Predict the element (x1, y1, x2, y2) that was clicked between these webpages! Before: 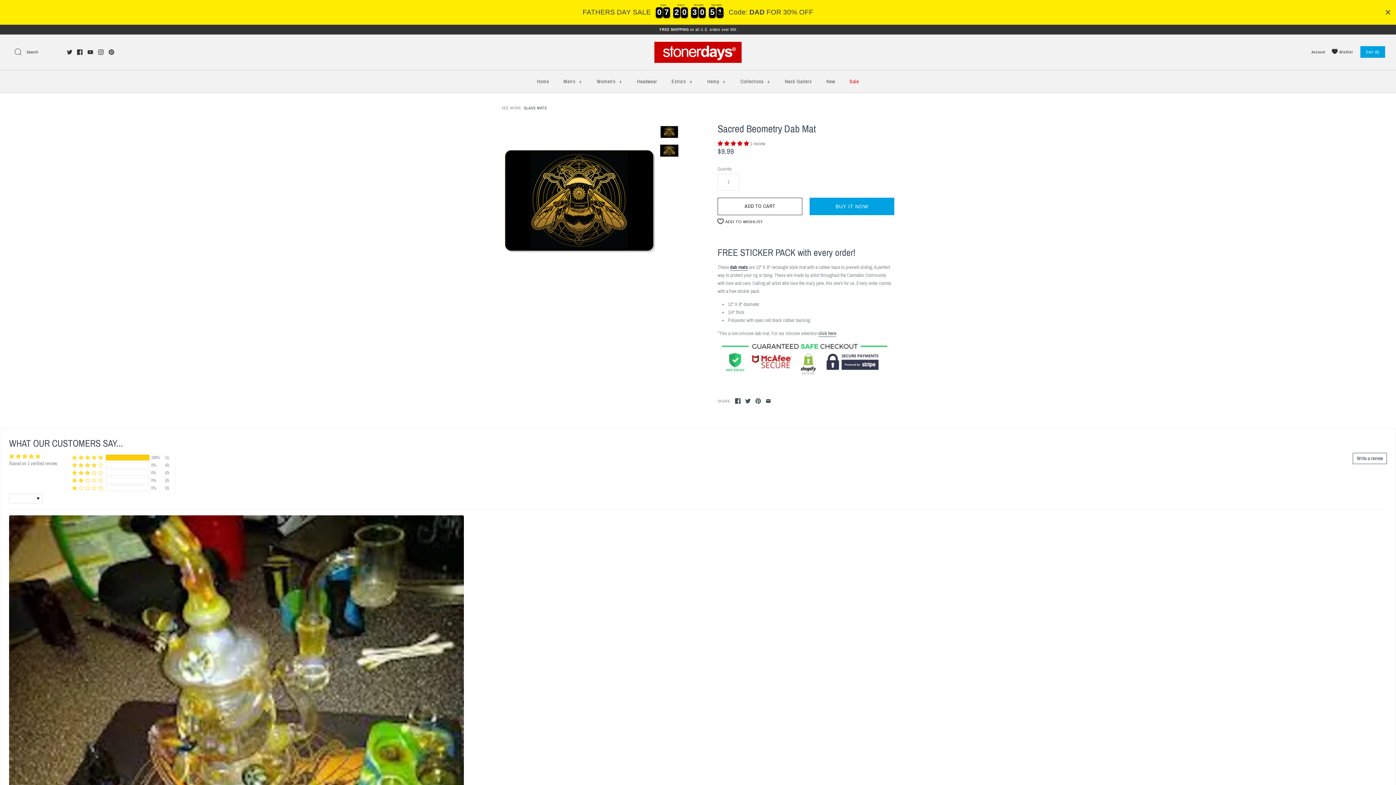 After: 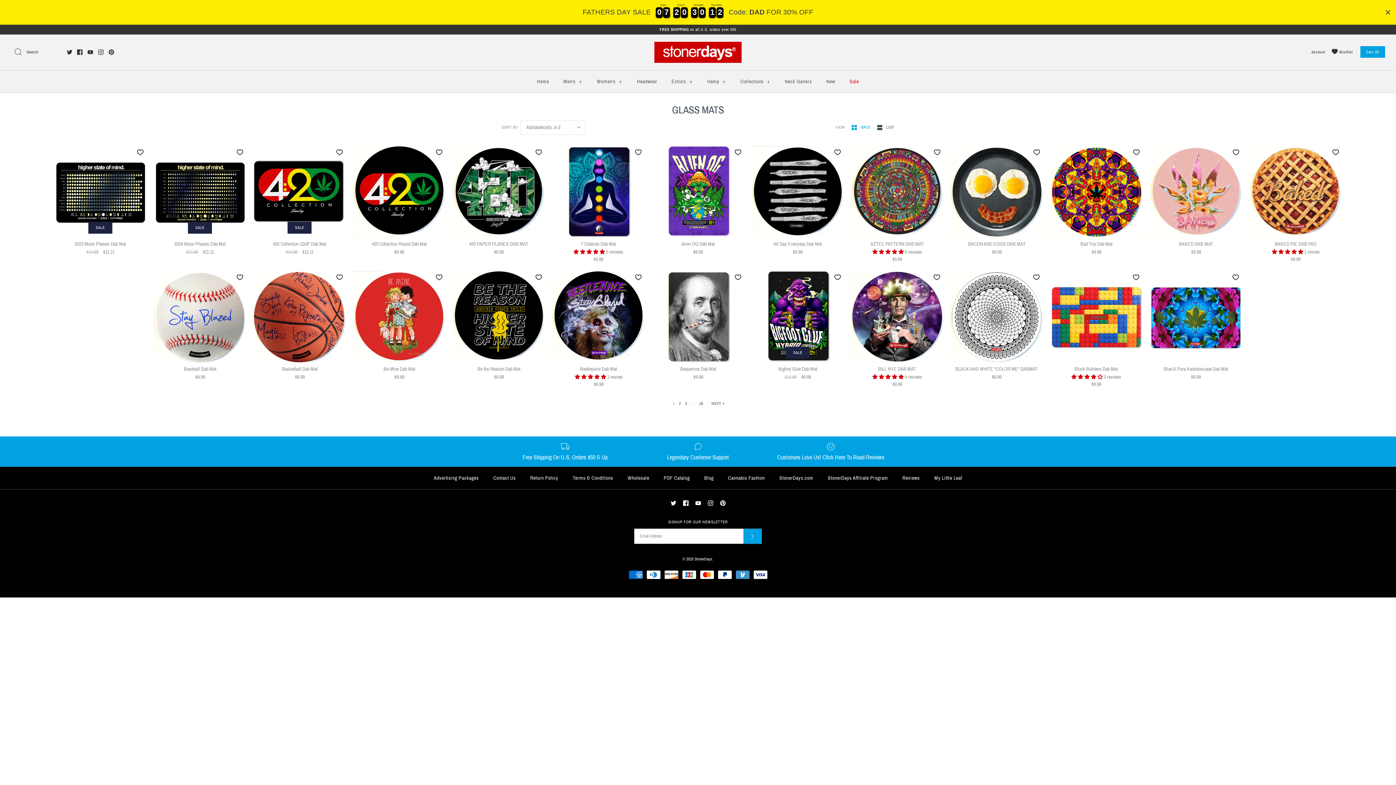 Action: bbox: (523, 105, 546, 110) label: GLASS MATS